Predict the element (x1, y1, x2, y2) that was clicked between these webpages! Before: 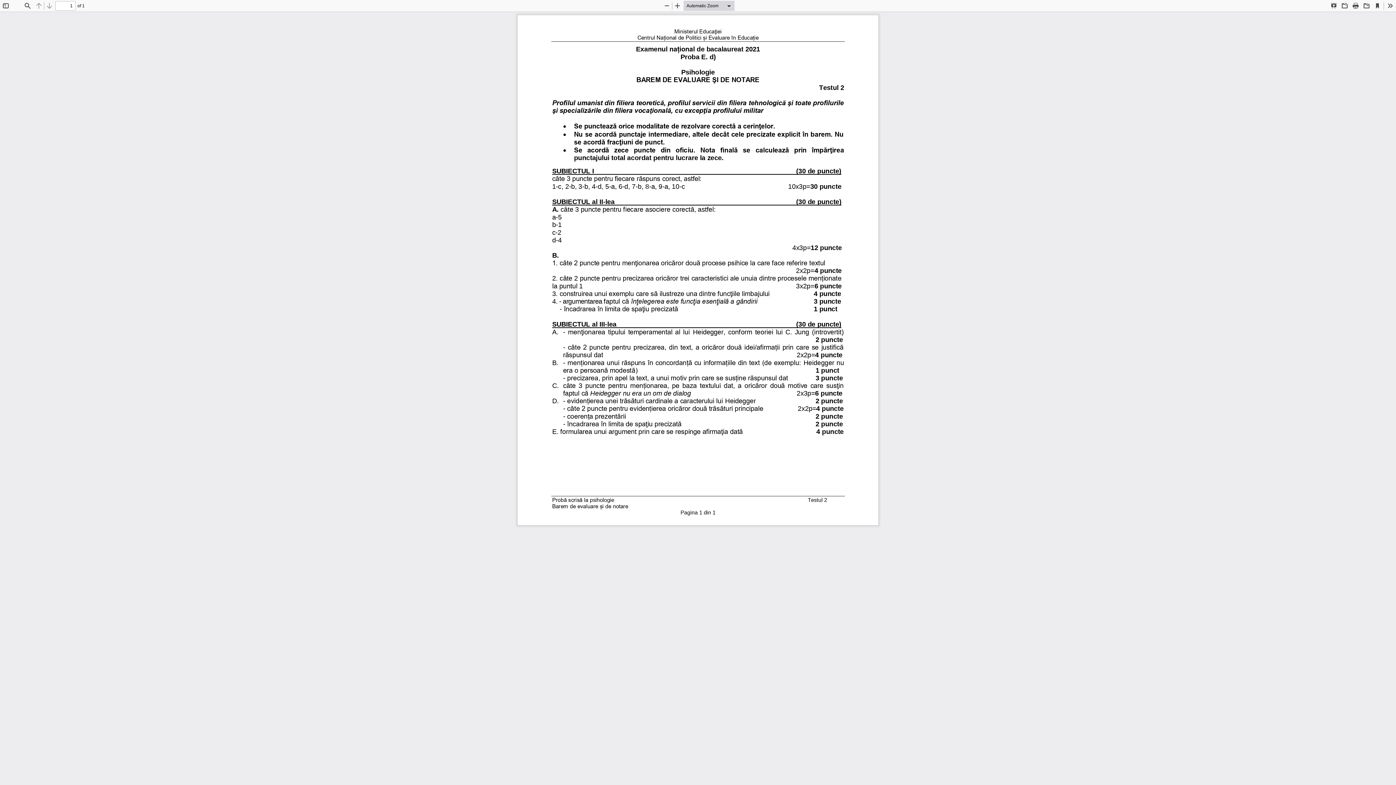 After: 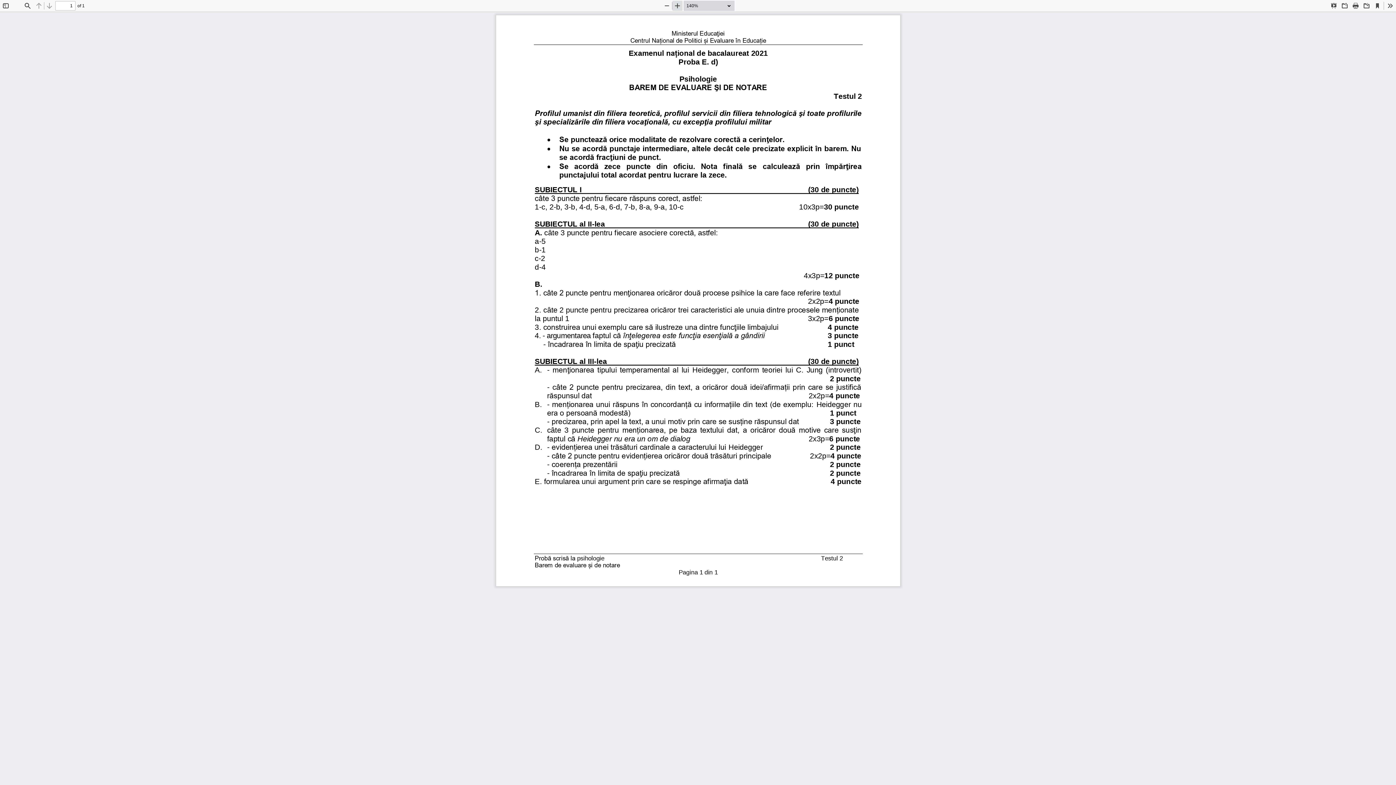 Action: label: Zoom In bbox: (672, 0, 682, 10)